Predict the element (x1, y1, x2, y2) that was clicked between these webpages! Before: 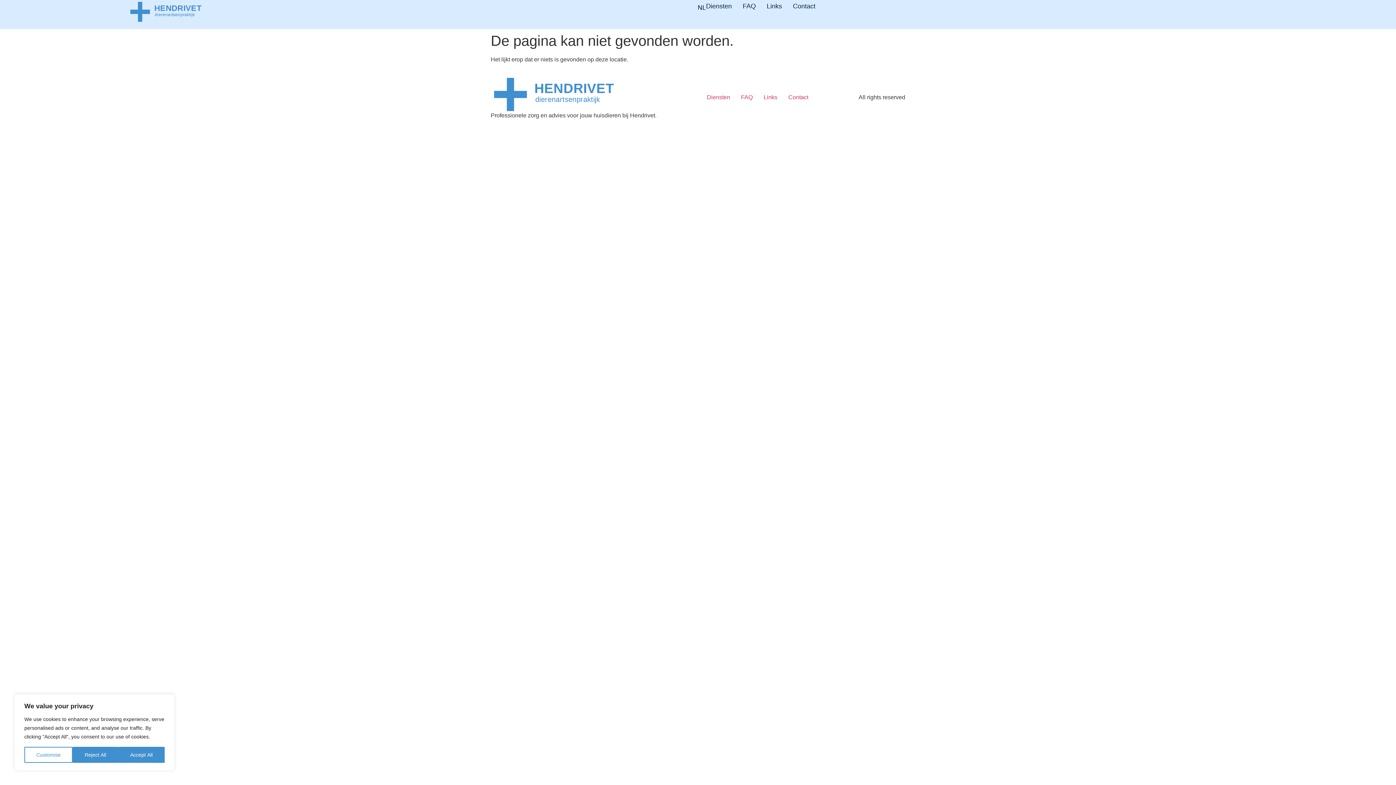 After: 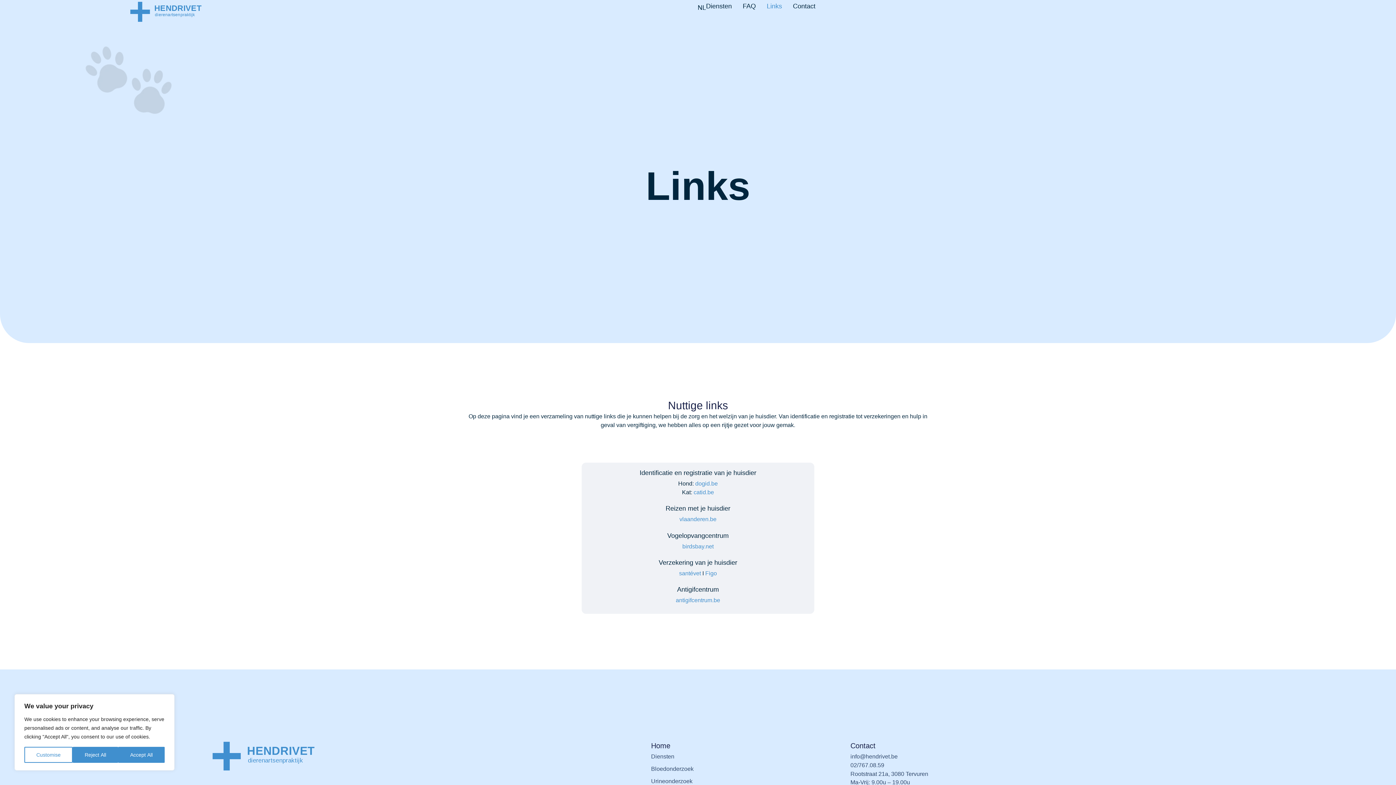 Action: bbox: (766, 0, 782, 12) label: Links